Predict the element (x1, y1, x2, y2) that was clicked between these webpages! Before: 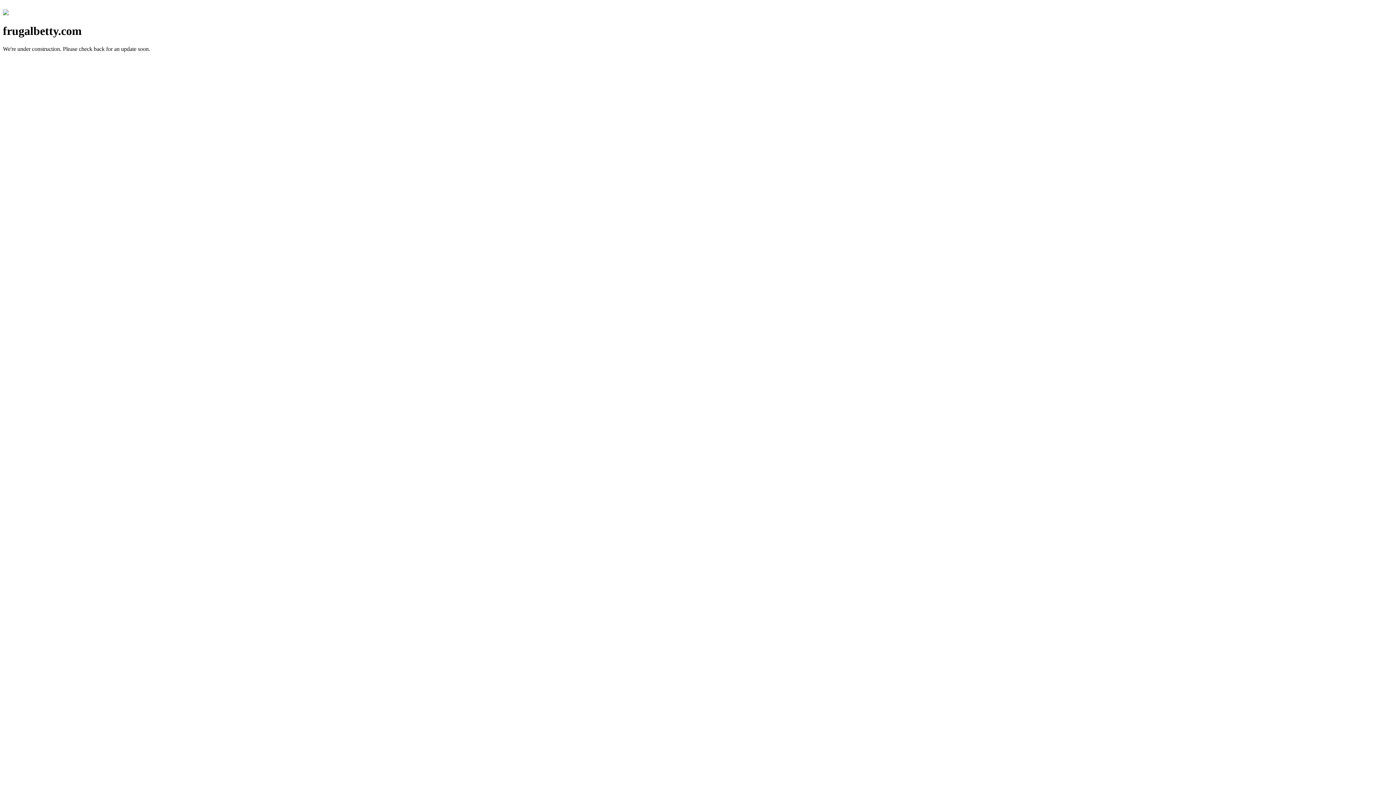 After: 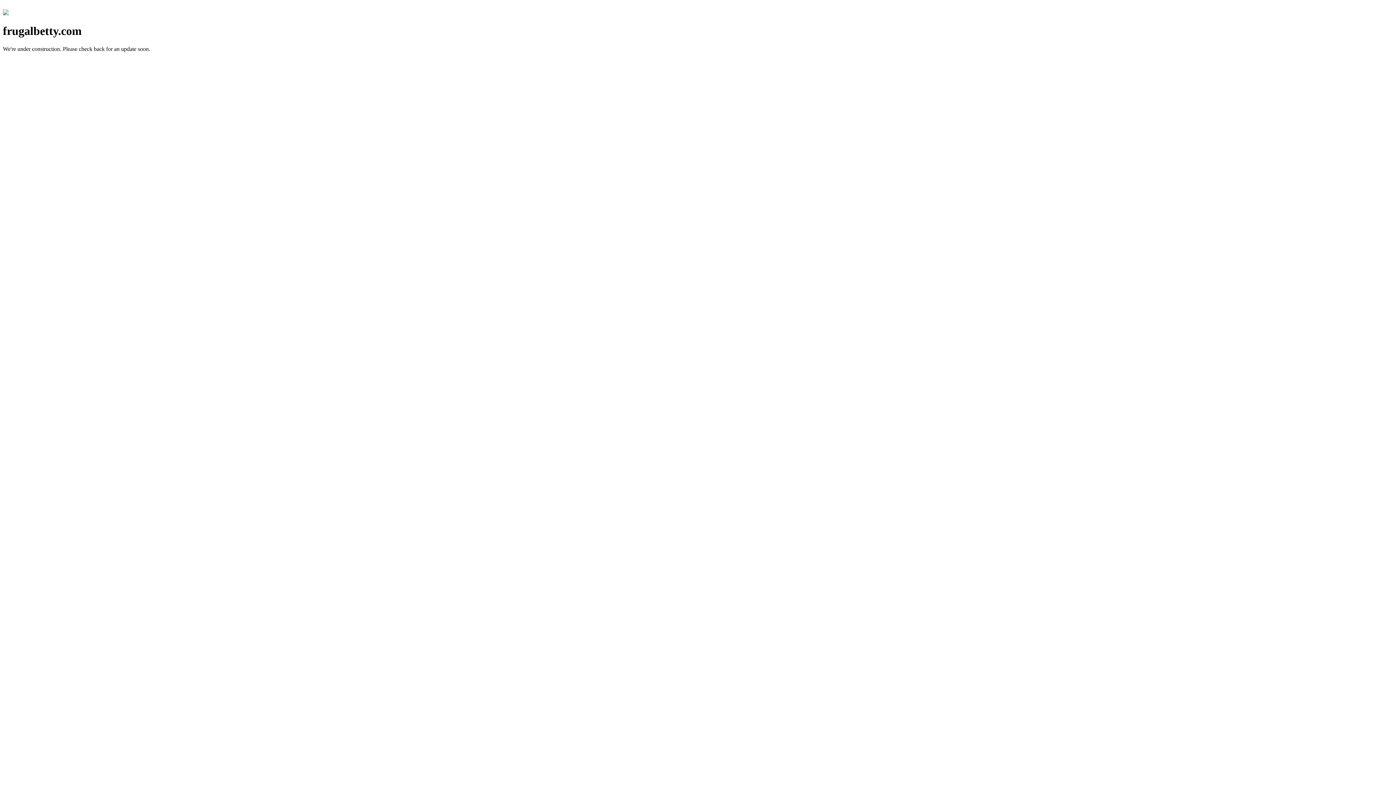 Action: bbox: (2, 10, 8, 16)